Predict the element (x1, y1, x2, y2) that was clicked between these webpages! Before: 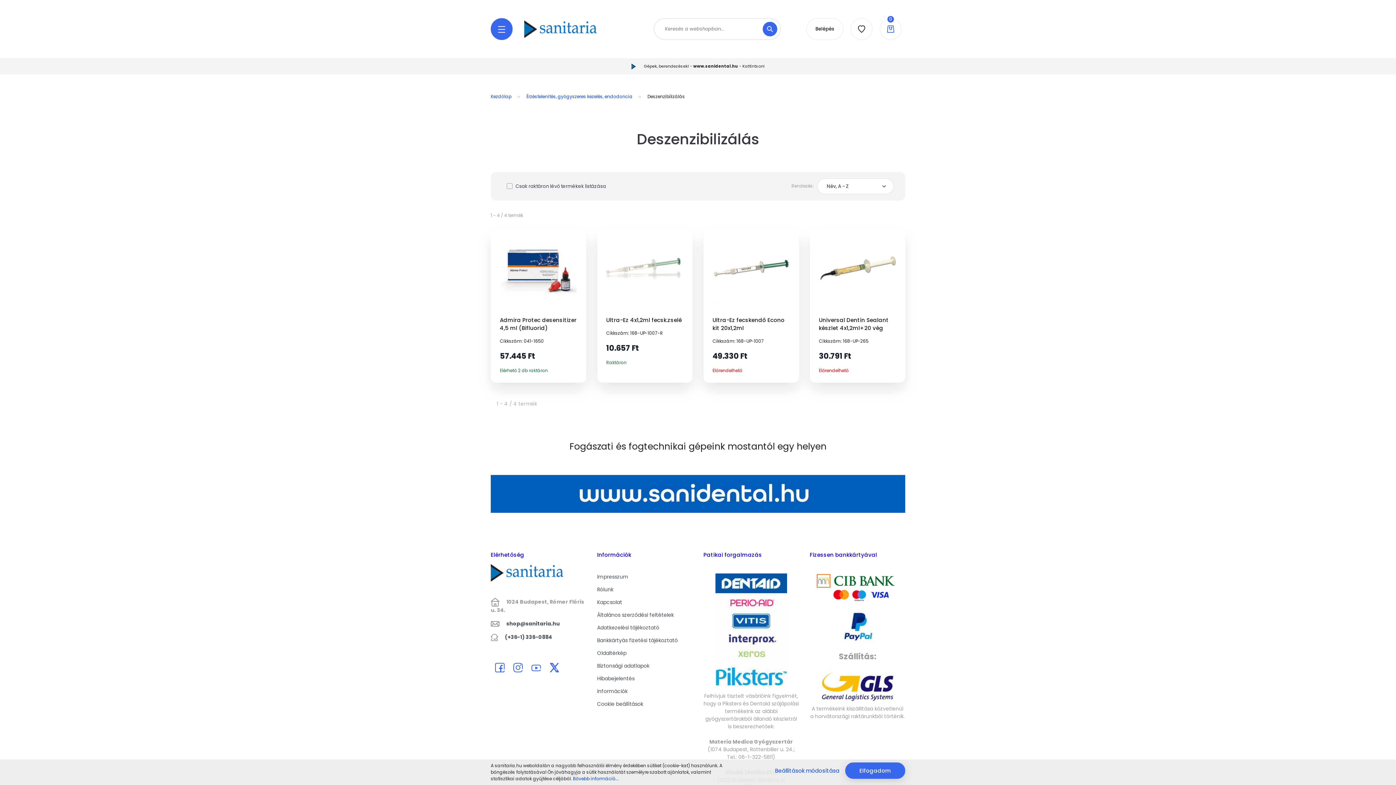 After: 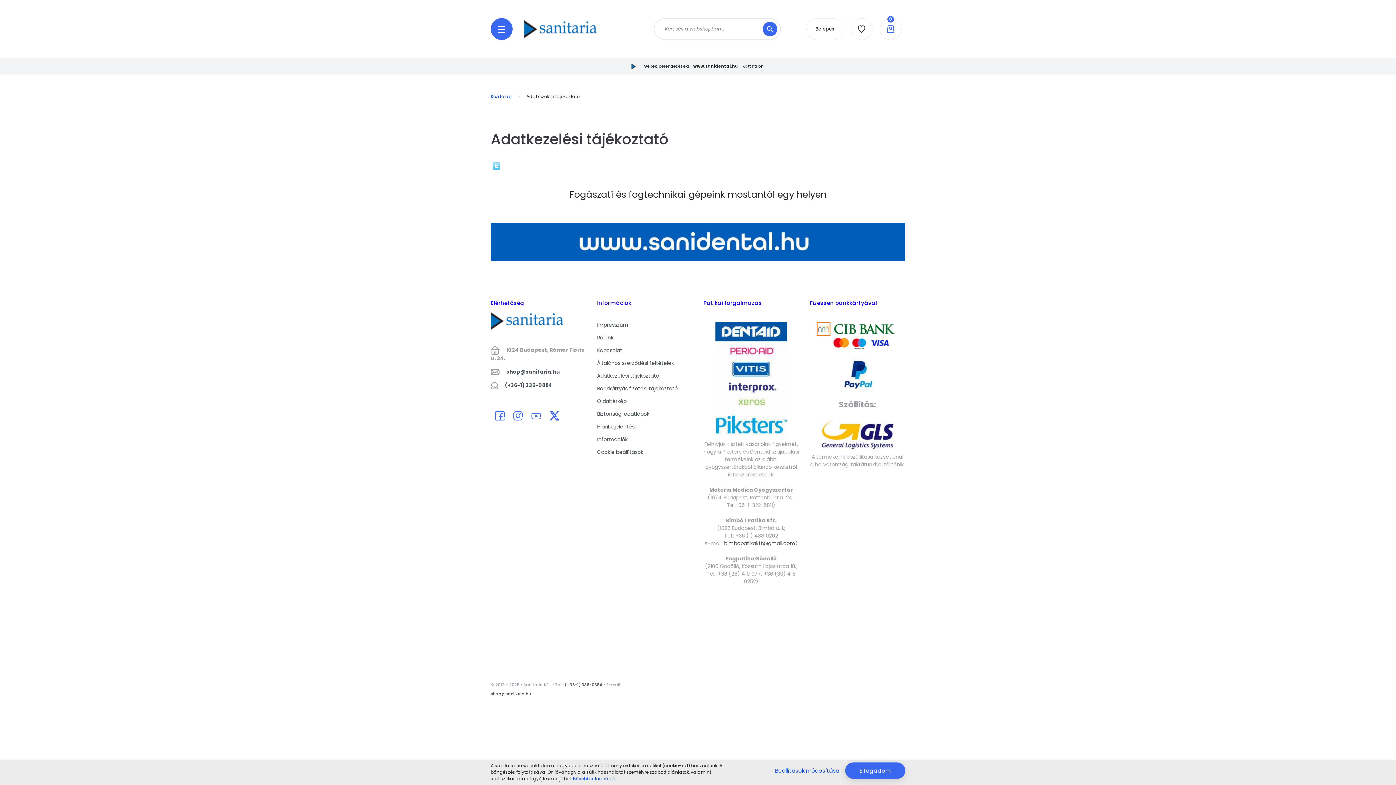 Action: bbox: (597, 624, 692, 637) label: Adatkezelési tájékoztató